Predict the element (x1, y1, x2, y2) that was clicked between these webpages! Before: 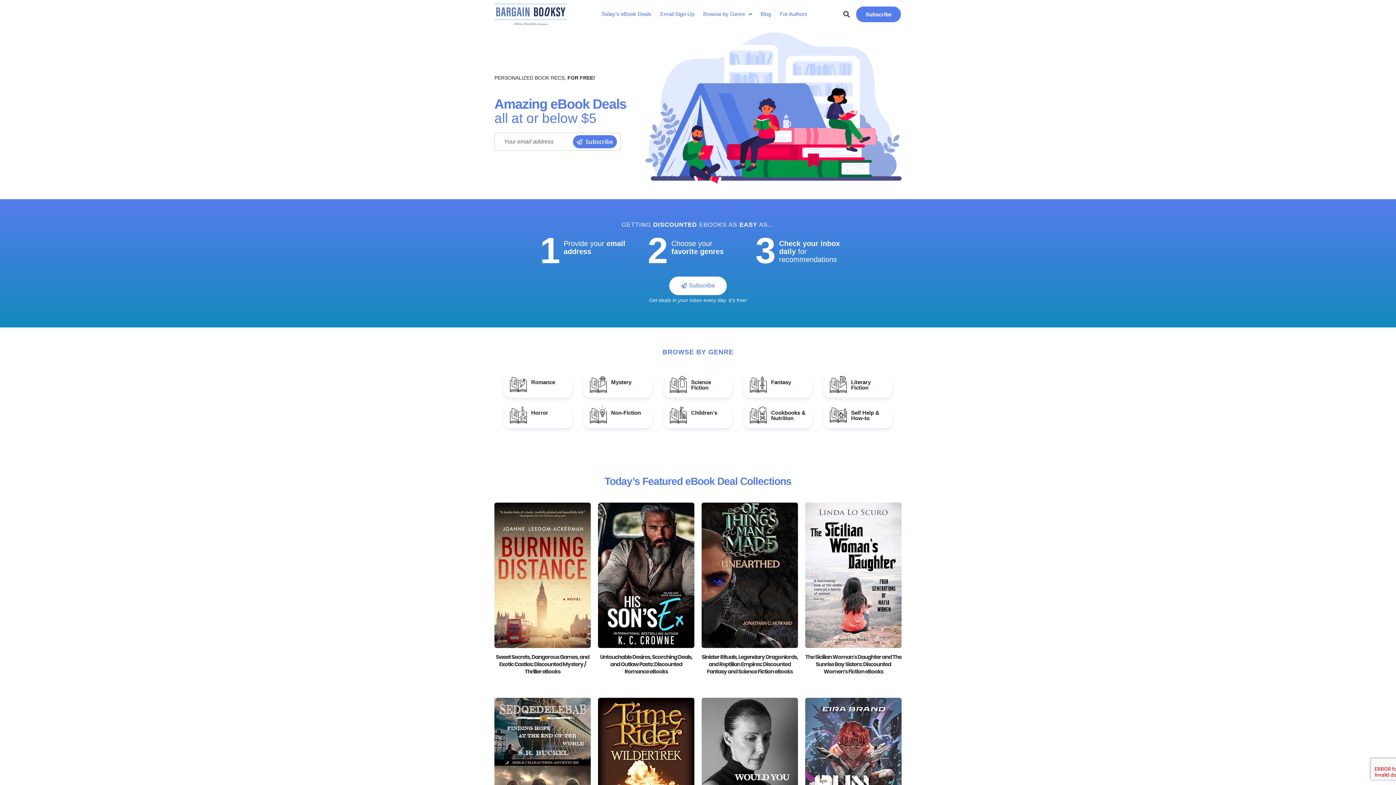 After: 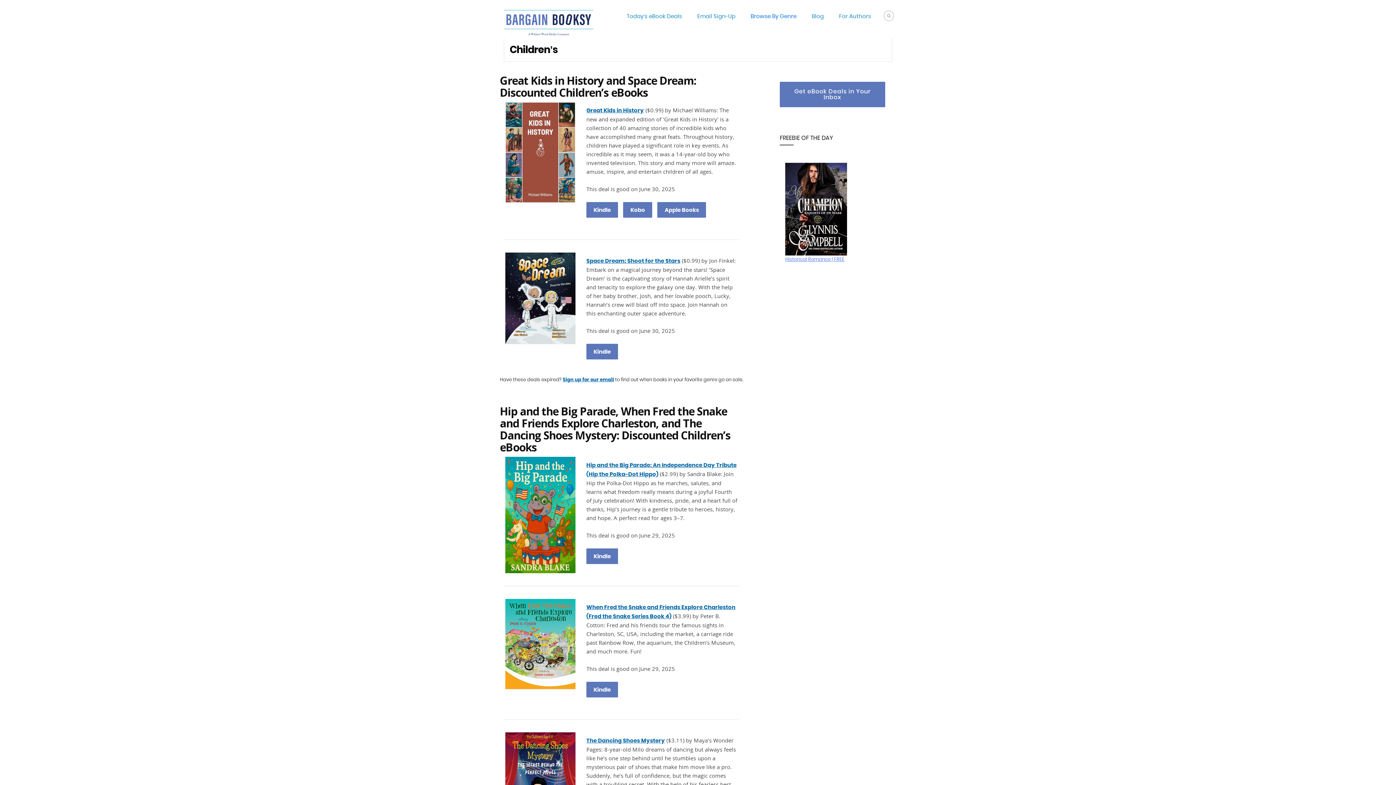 Action: label: Children's bbox: (664, 406, 732, 428)